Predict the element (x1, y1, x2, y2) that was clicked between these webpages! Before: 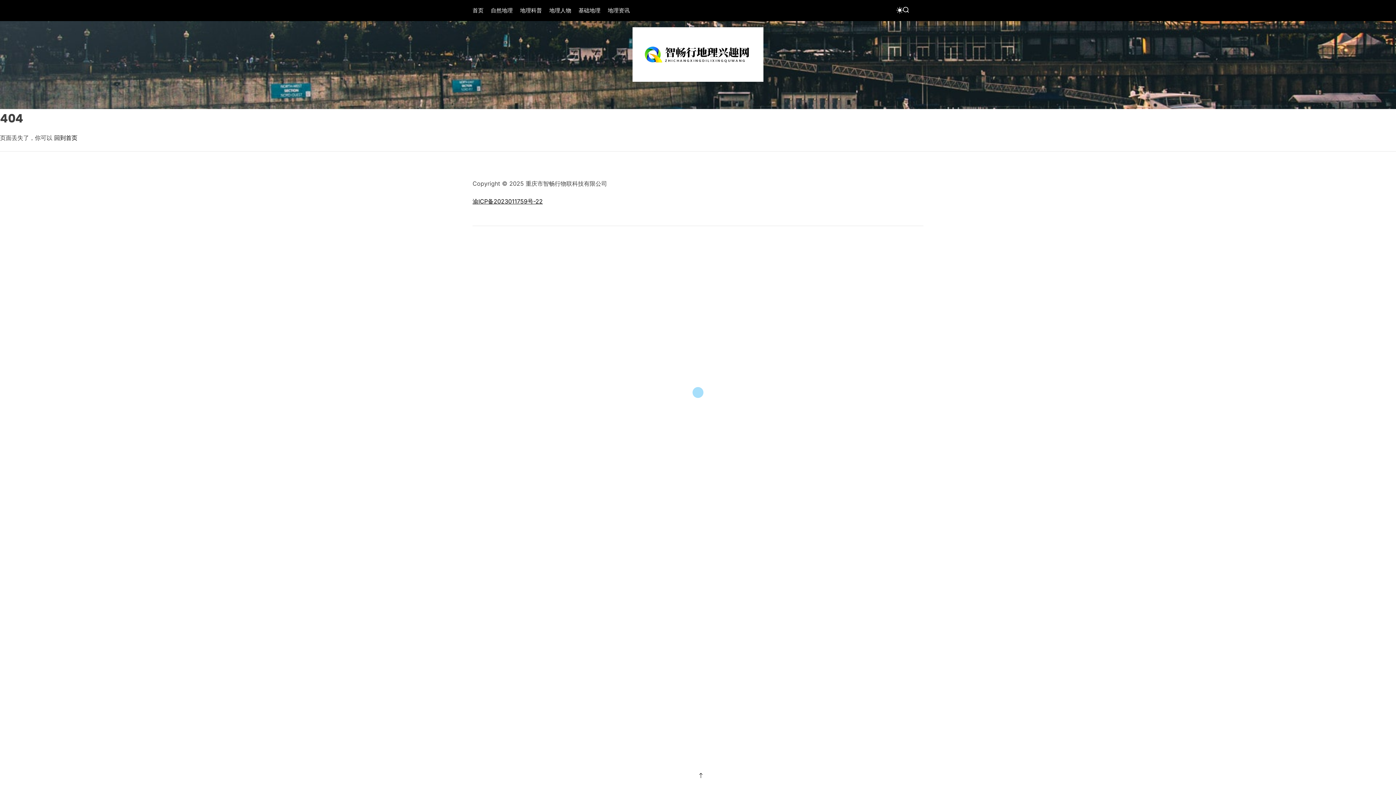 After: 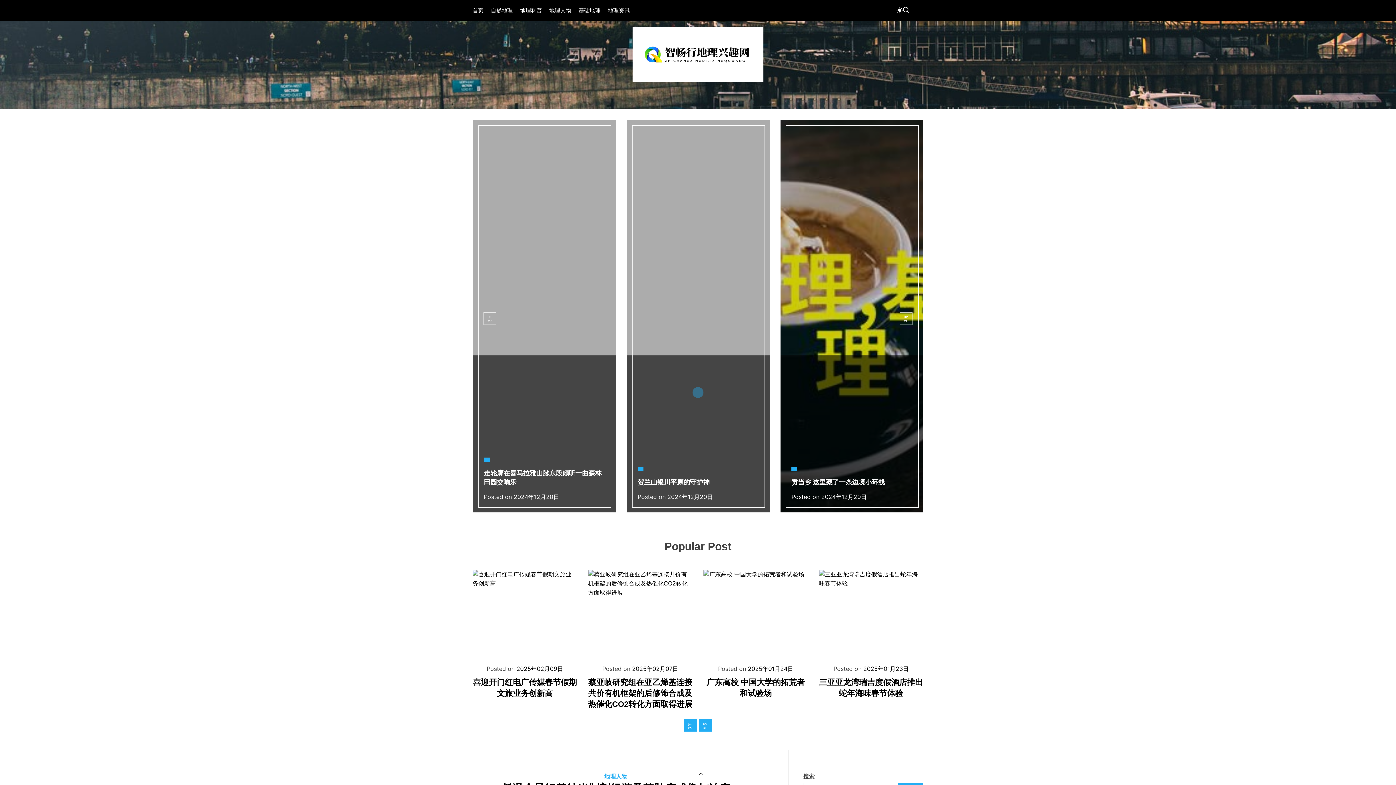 Action: bbox: (54, 134, 77, 141) label: 回到首页